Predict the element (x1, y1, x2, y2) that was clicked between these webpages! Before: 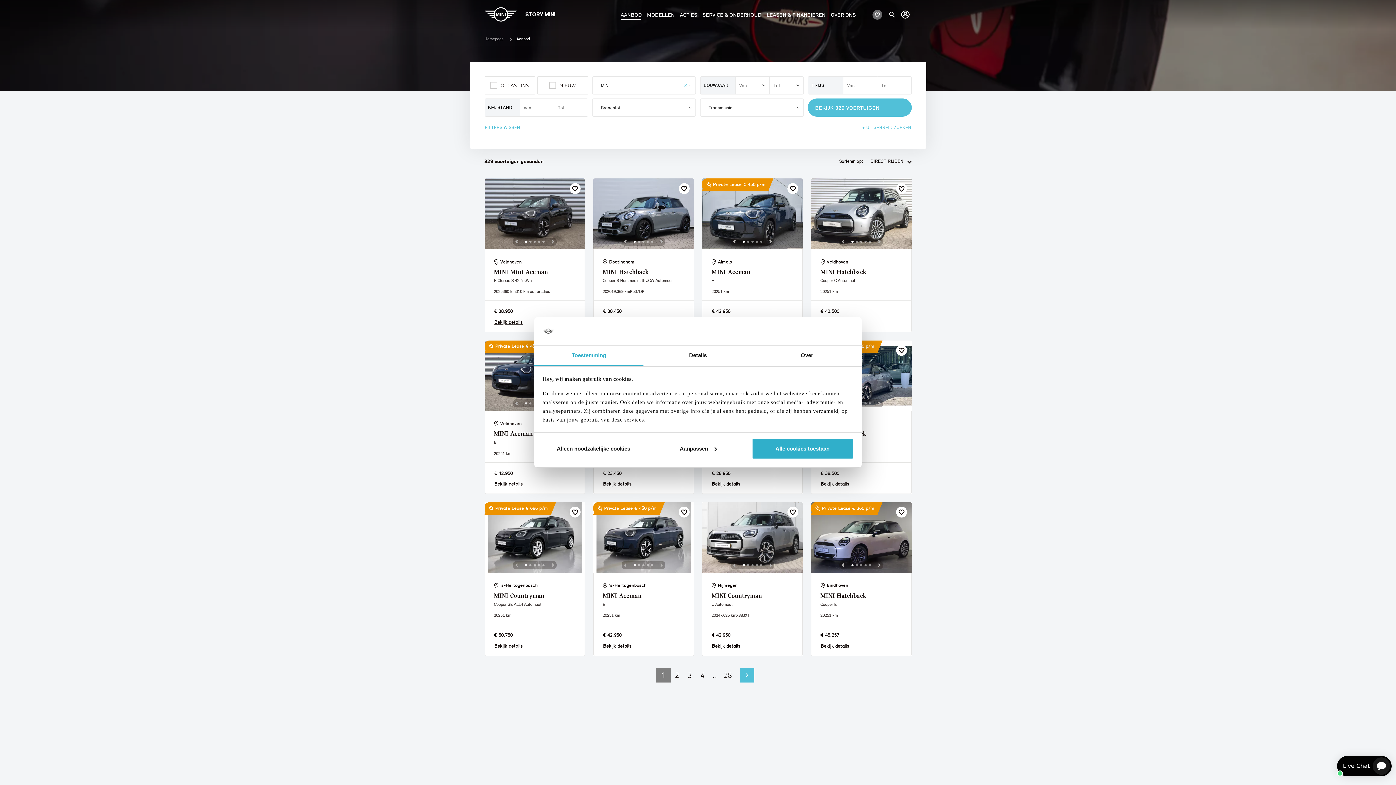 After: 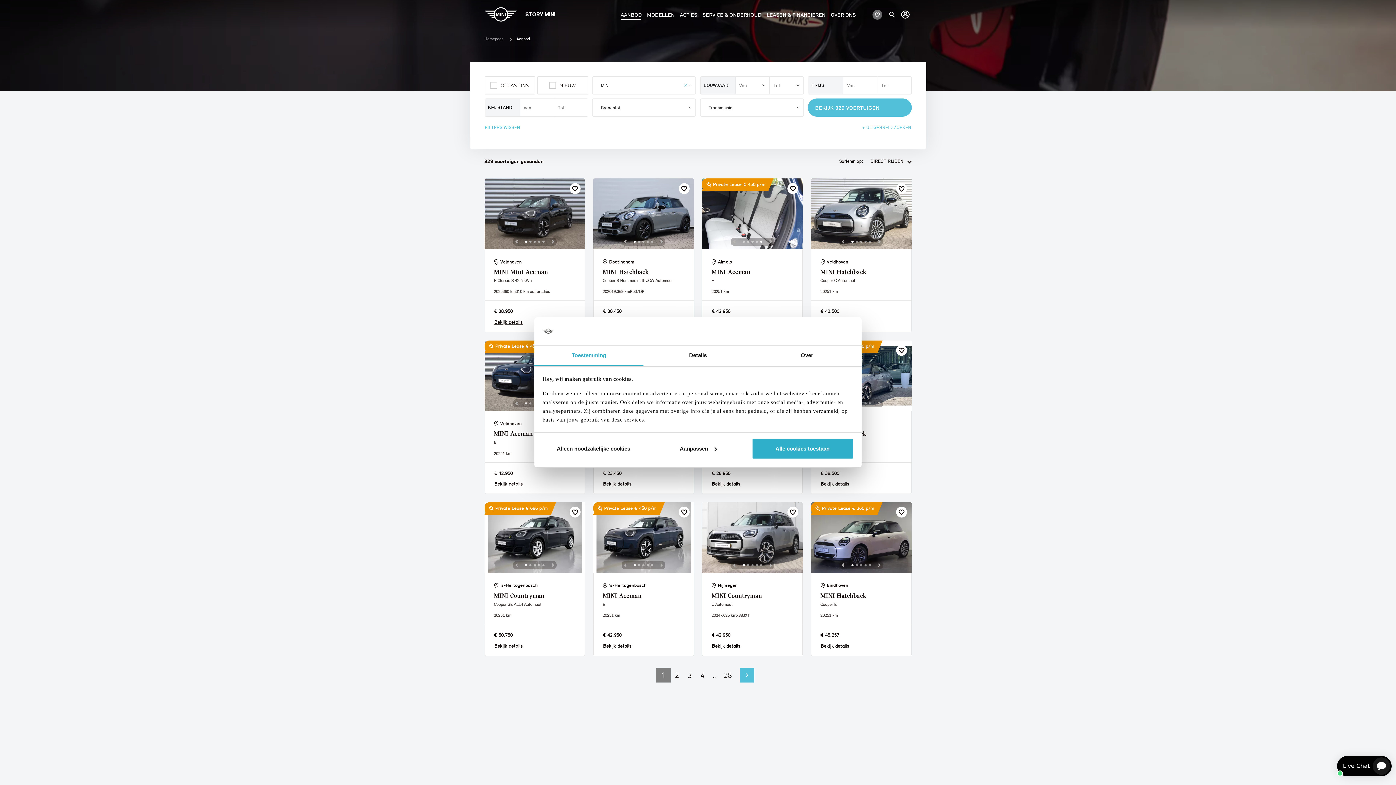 Action: bbox: (731, 238, 737, 244) label: Previous